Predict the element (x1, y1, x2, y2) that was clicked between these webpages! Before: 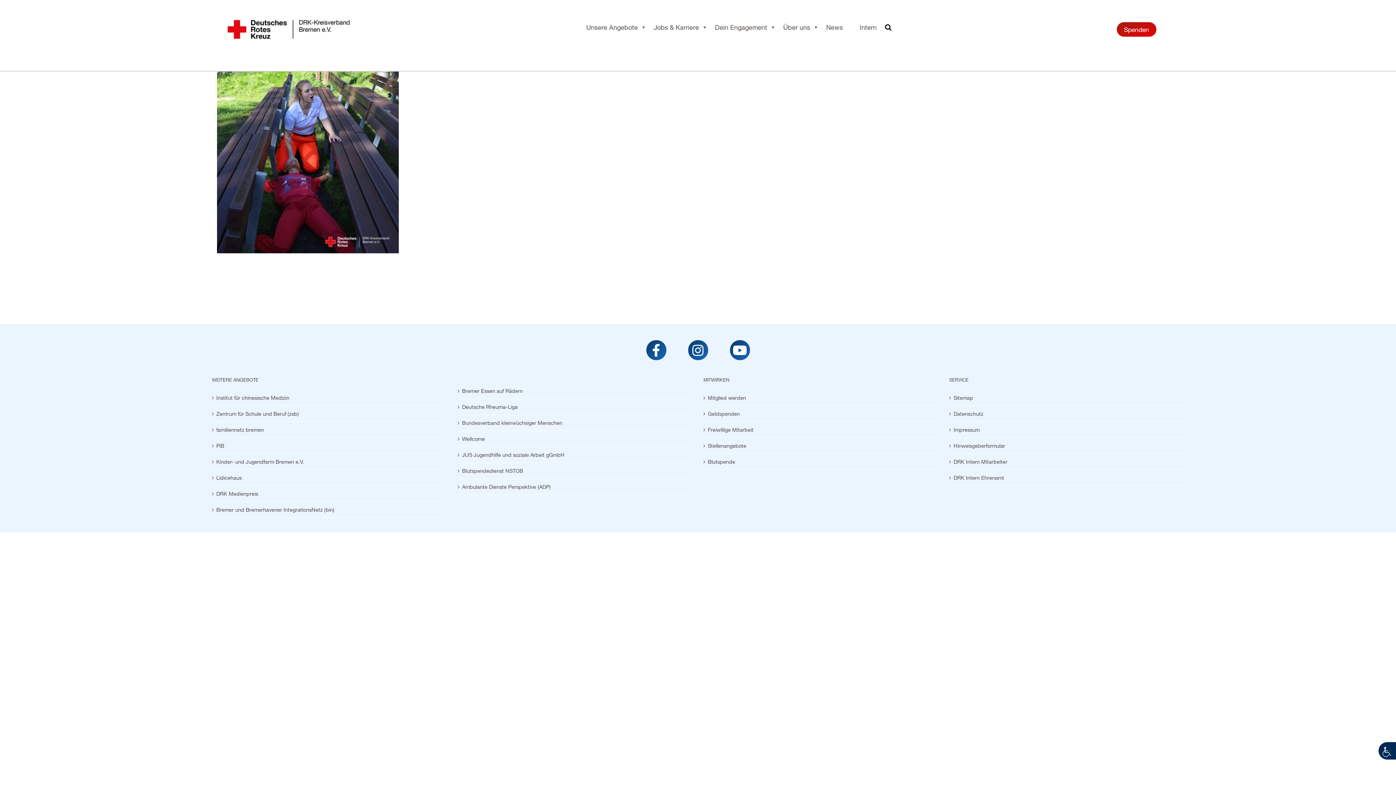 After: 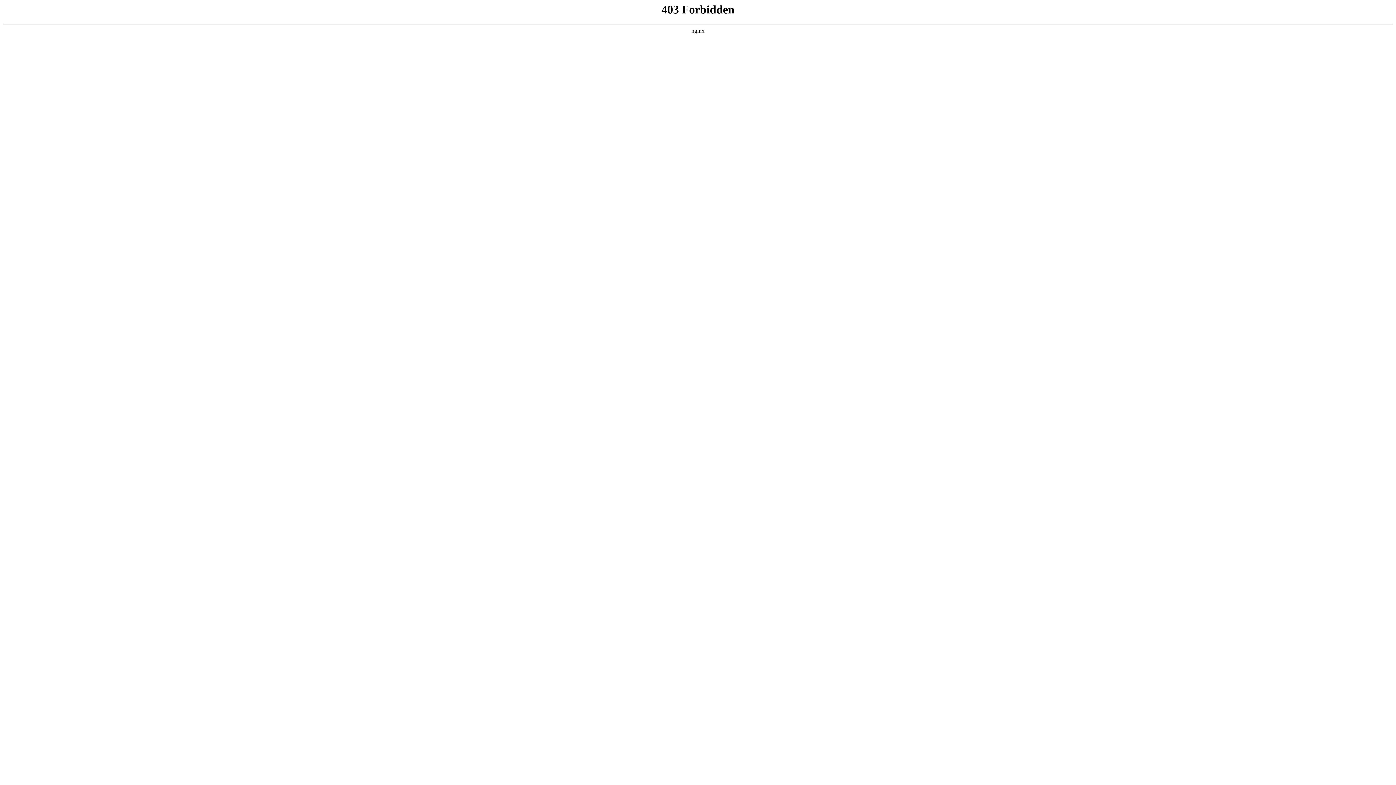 Action: bbox: (462, 402, 689, 411) label: Deutsche Rheuma-Liga